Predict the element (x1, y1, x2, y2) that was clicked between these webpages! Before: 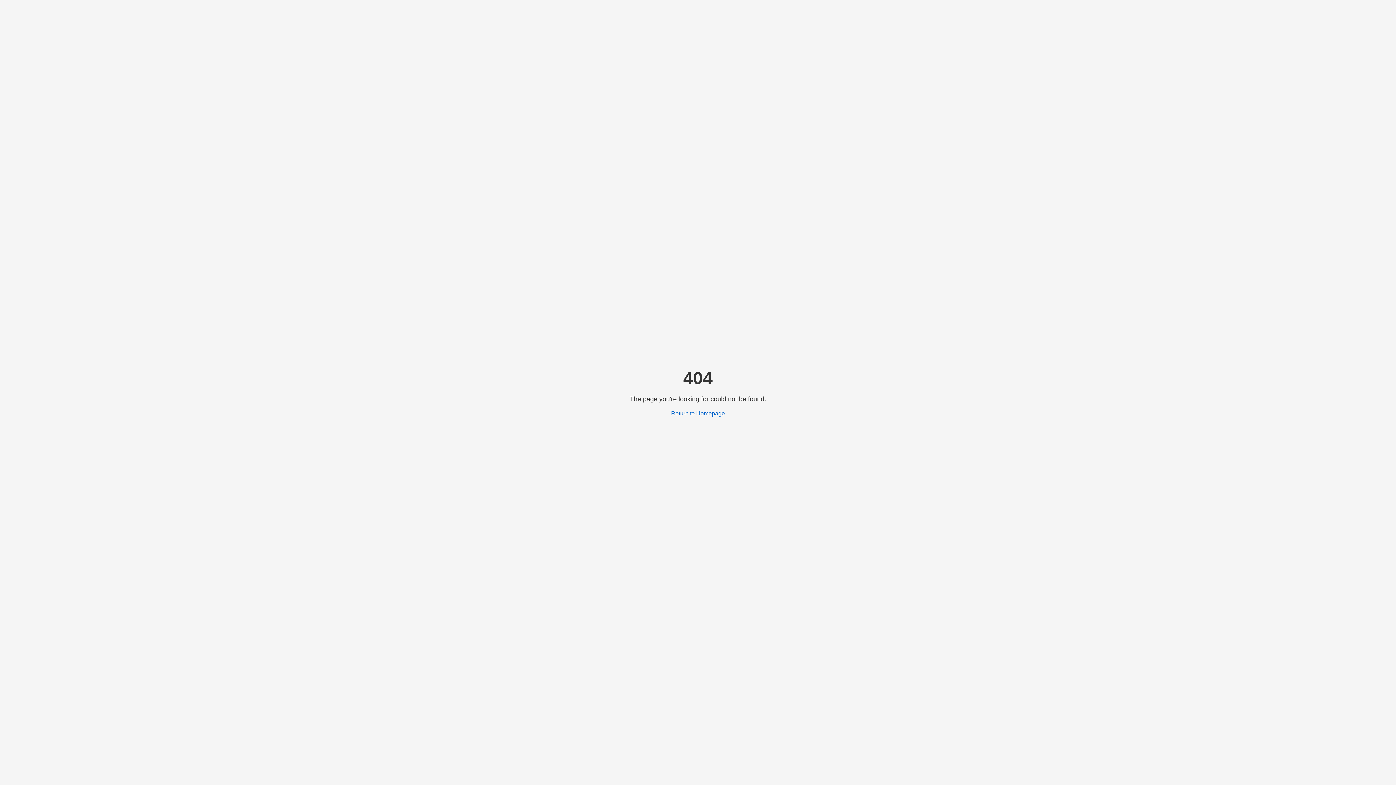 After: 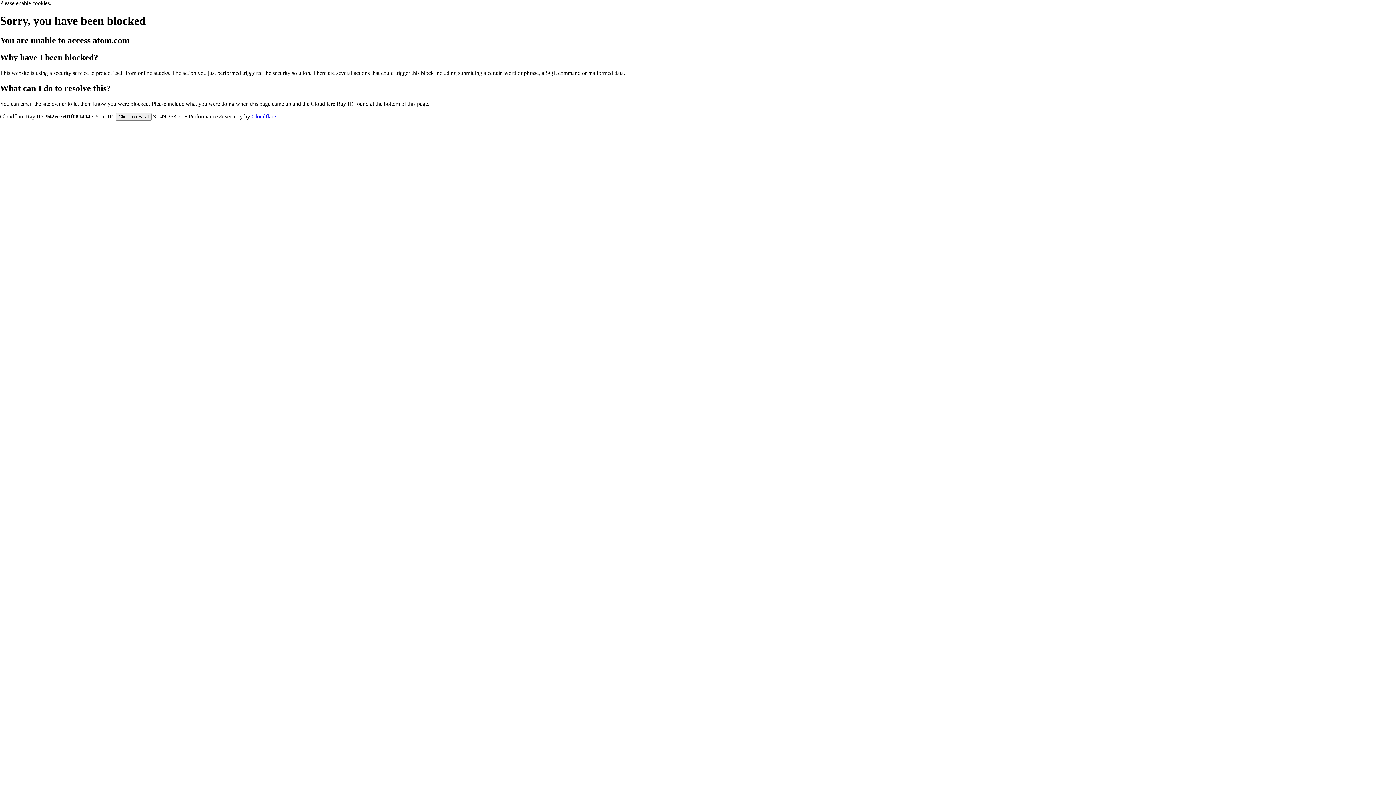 Action: label: Return to Homepage bbox: (671, 410, 725, 416)